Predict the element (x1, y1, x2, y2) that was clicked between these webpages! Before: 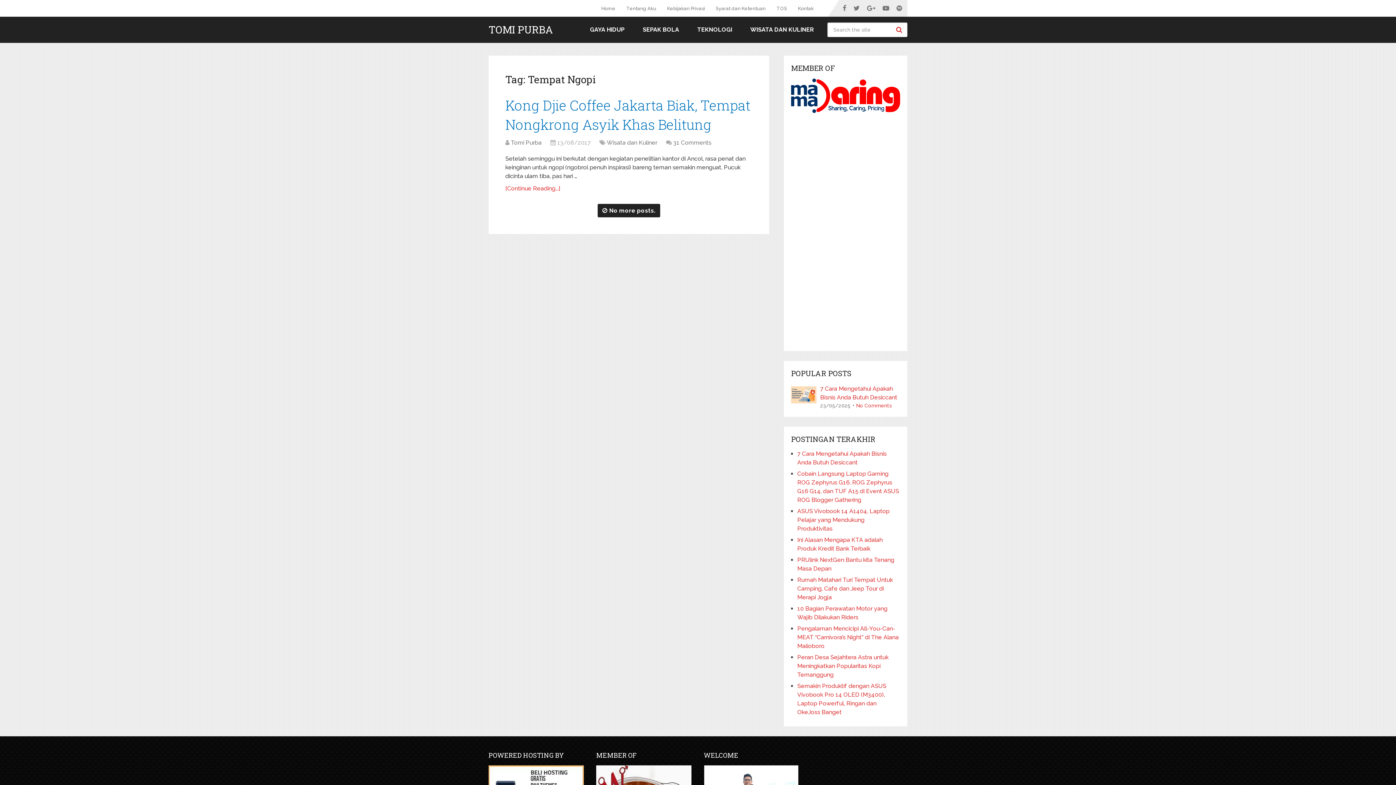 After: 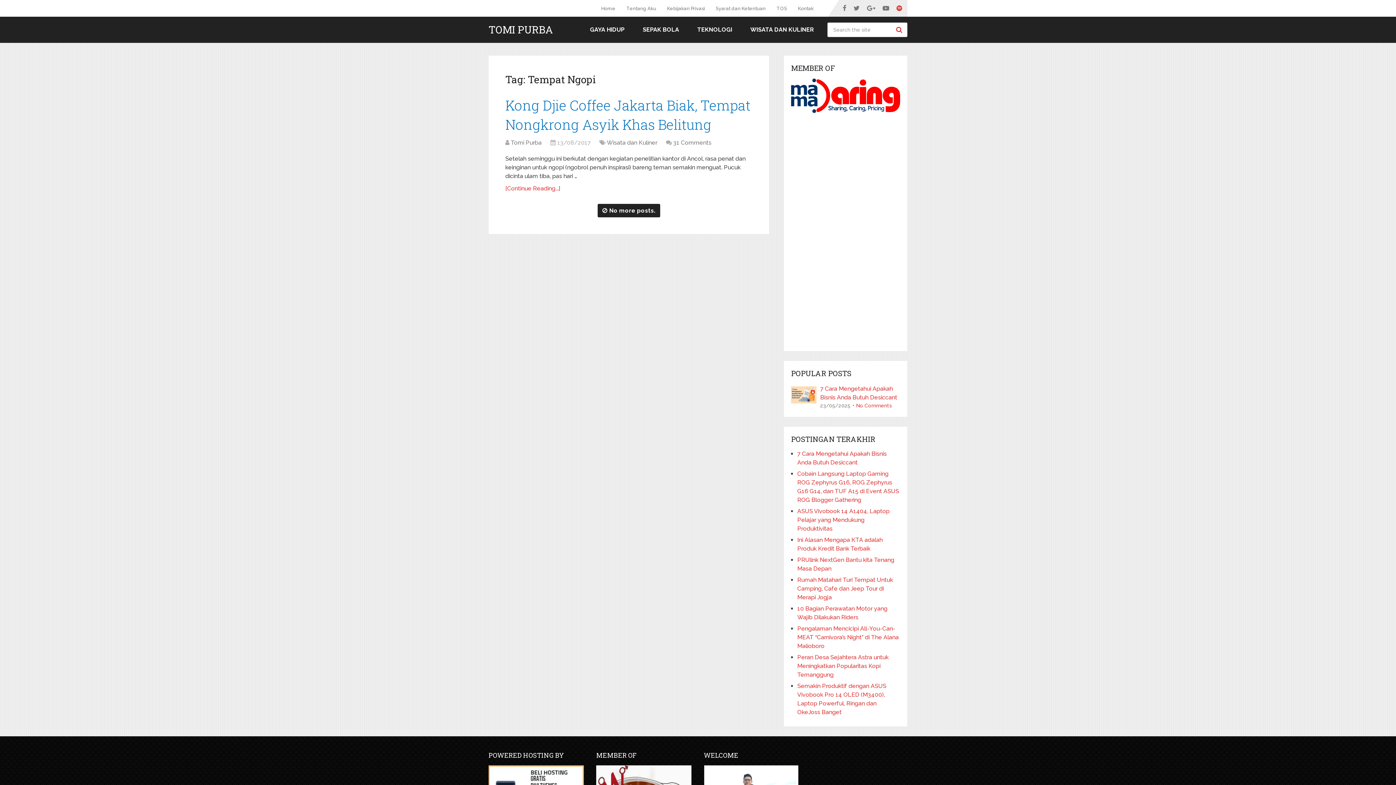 Action: bbox: (893, 0, 907, 16)